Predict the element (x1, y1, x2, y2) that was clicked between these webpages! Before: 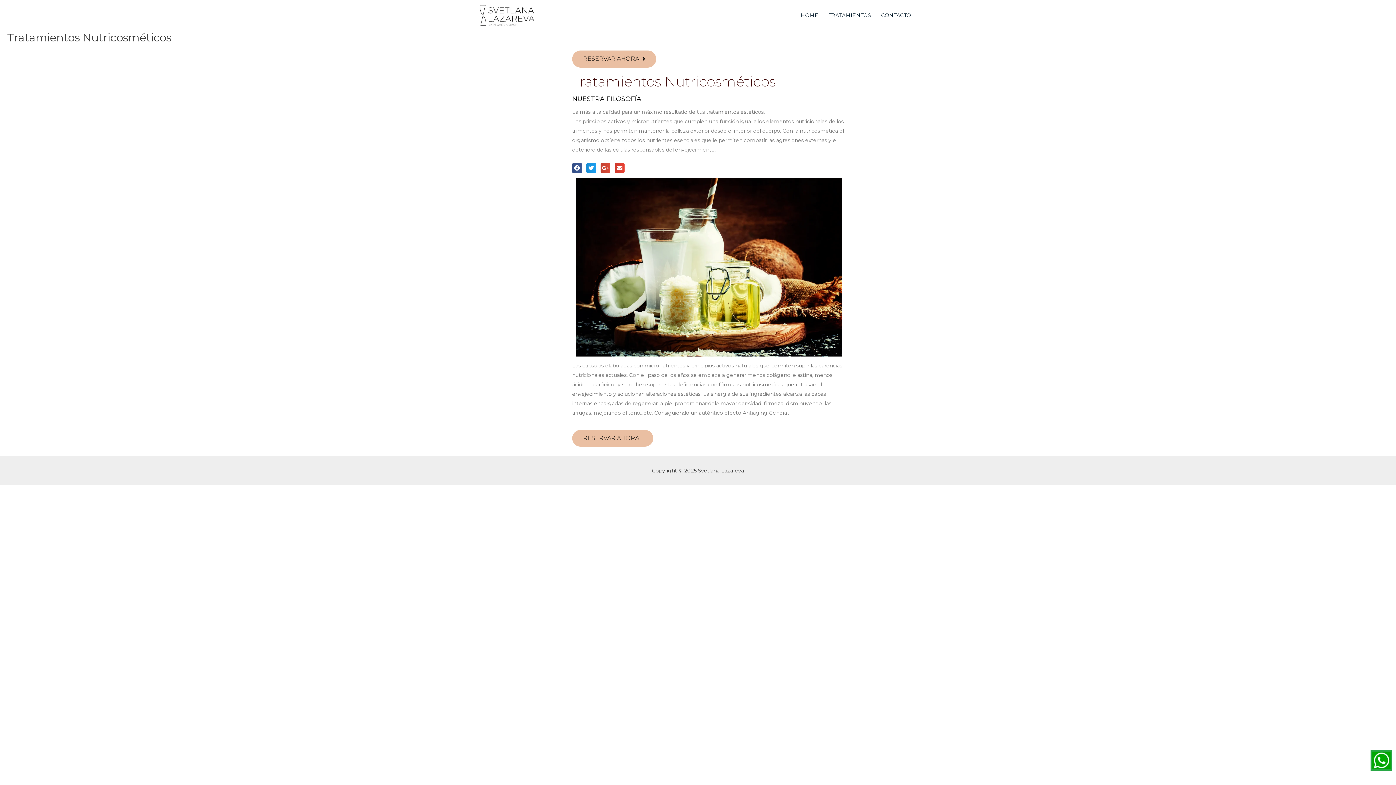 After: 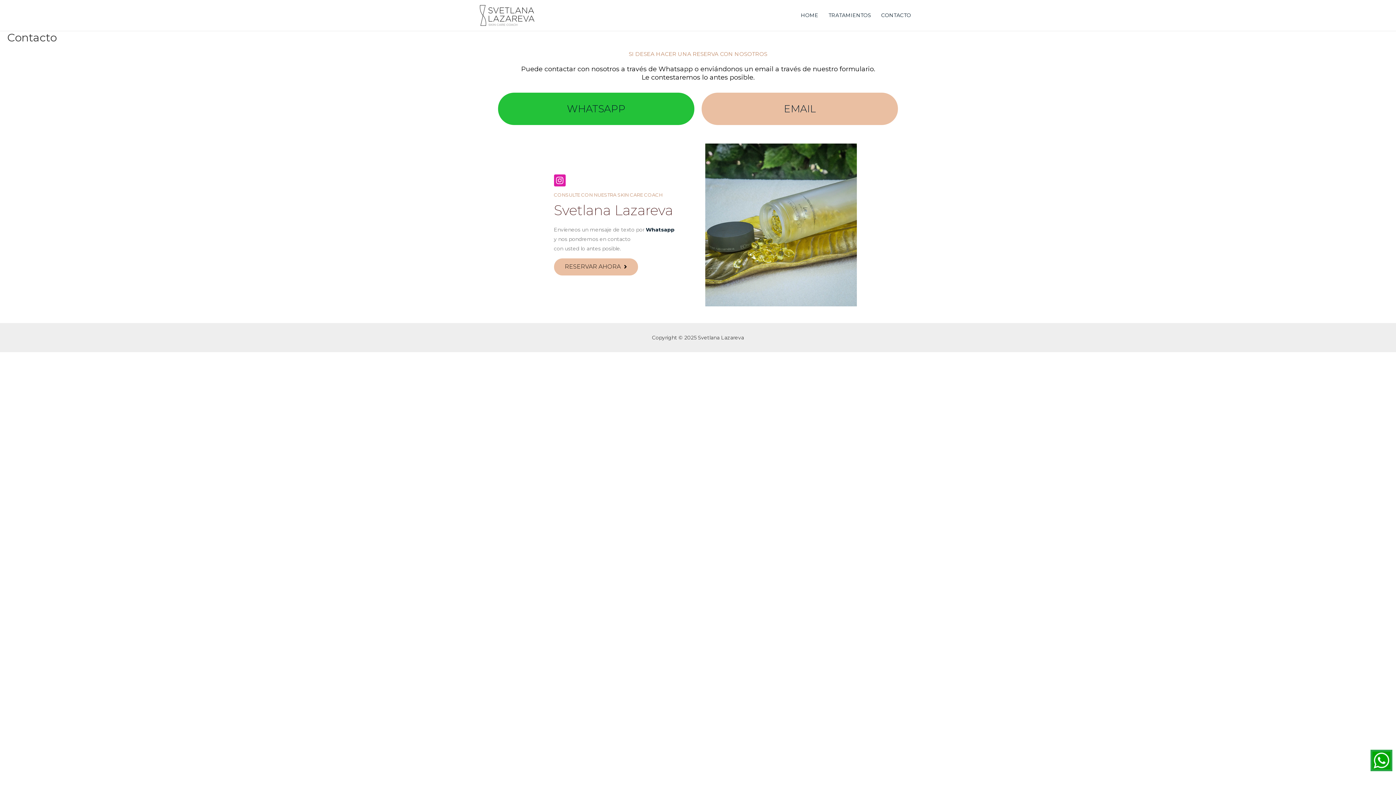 Action: bbox: (876, 2, 916, 28) label: CONTACTO